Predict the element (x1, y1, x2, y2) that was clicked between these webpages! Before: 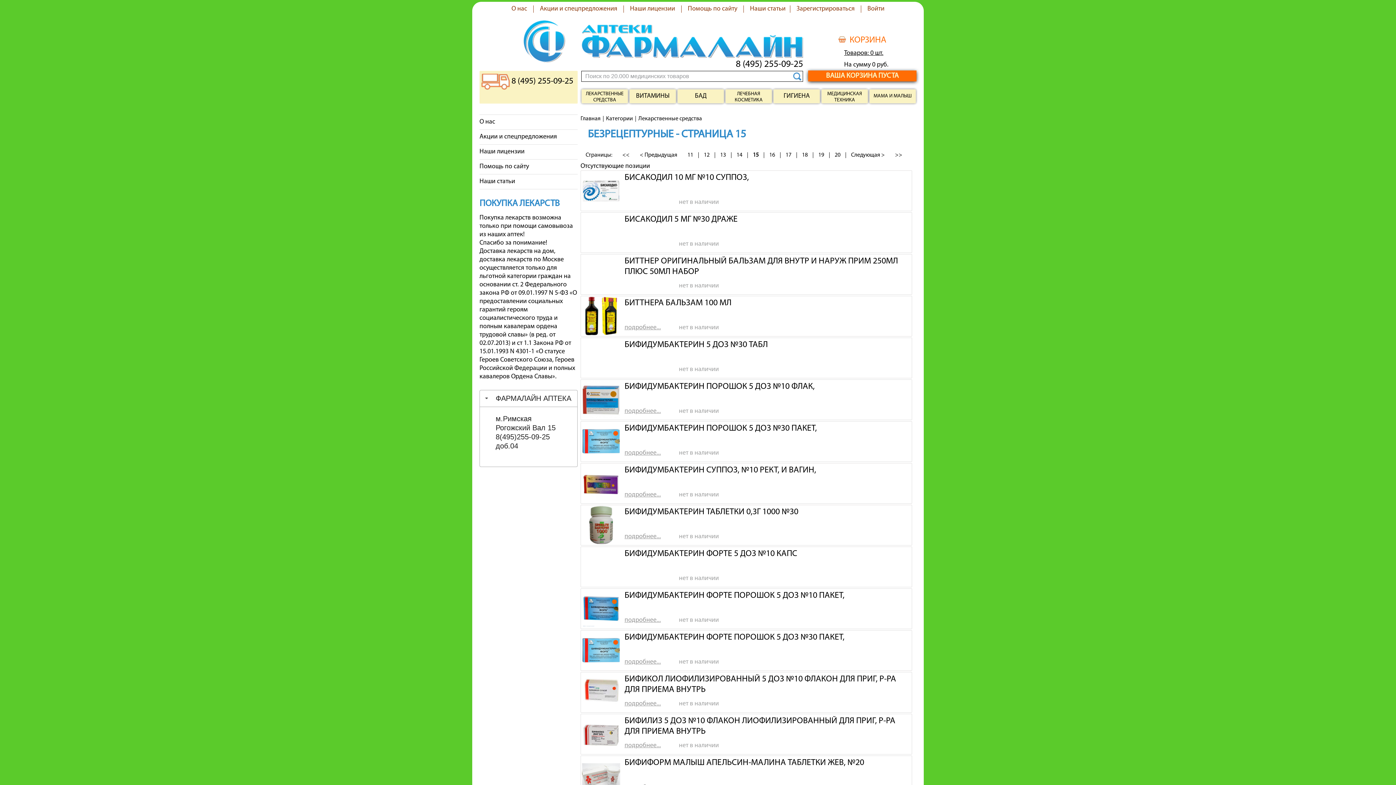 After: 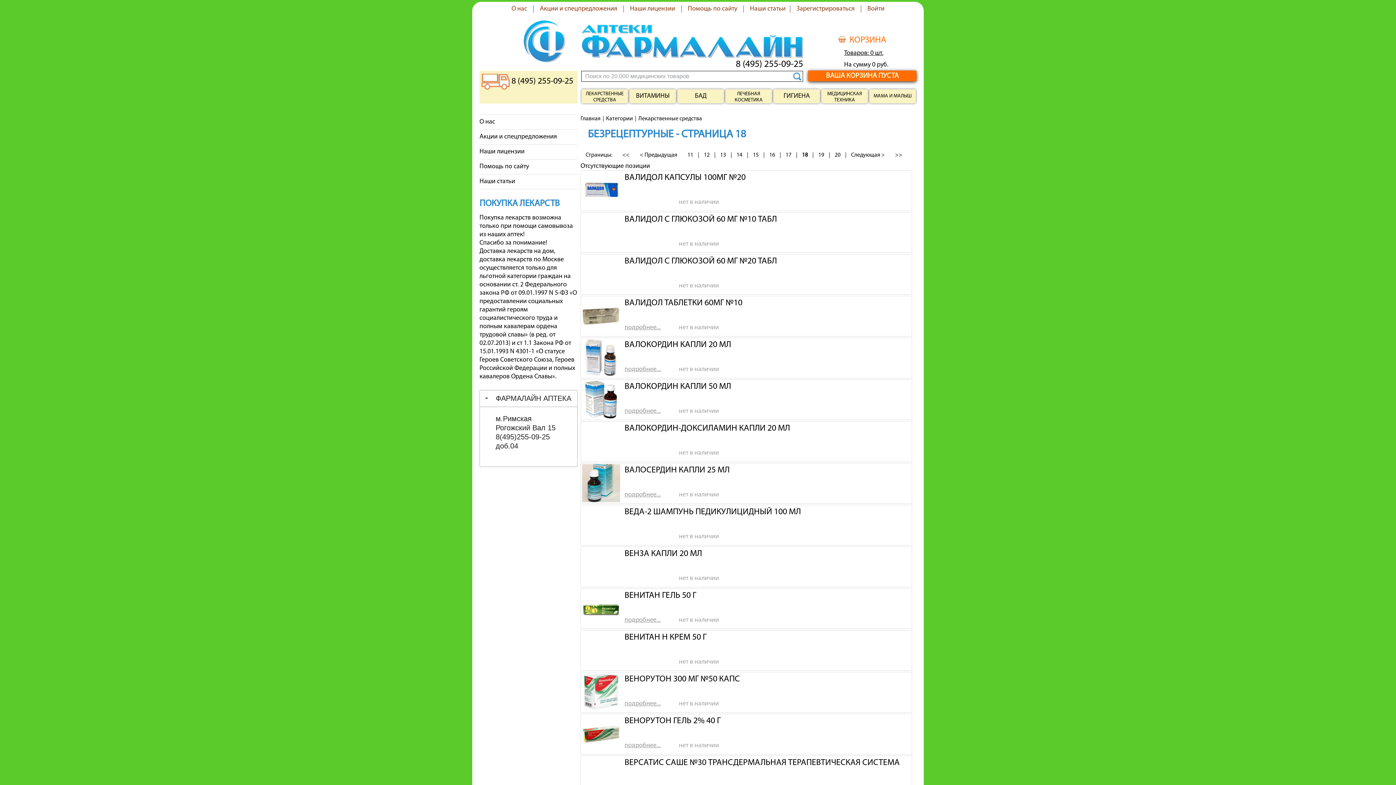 Action: label: 18 bbox: (797, 152, 813, 158)